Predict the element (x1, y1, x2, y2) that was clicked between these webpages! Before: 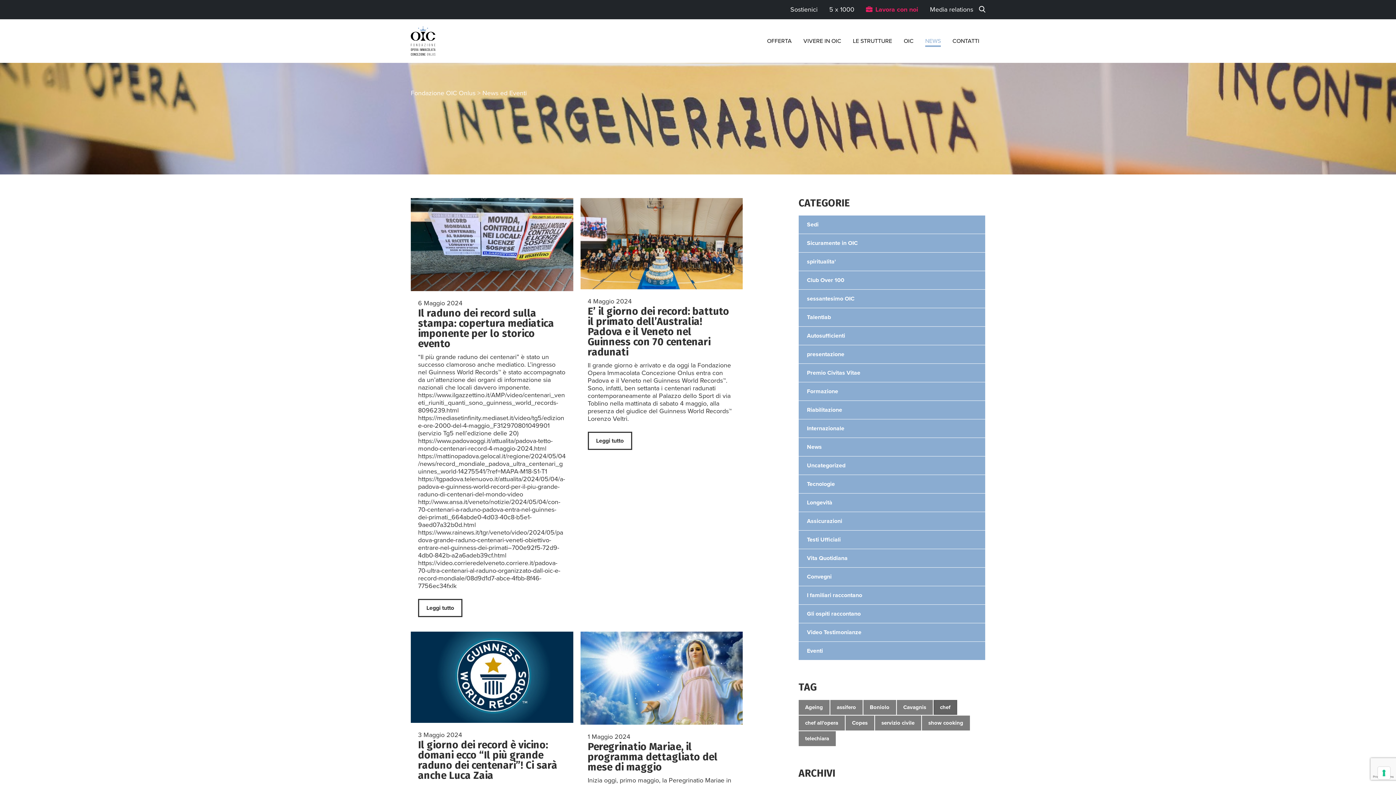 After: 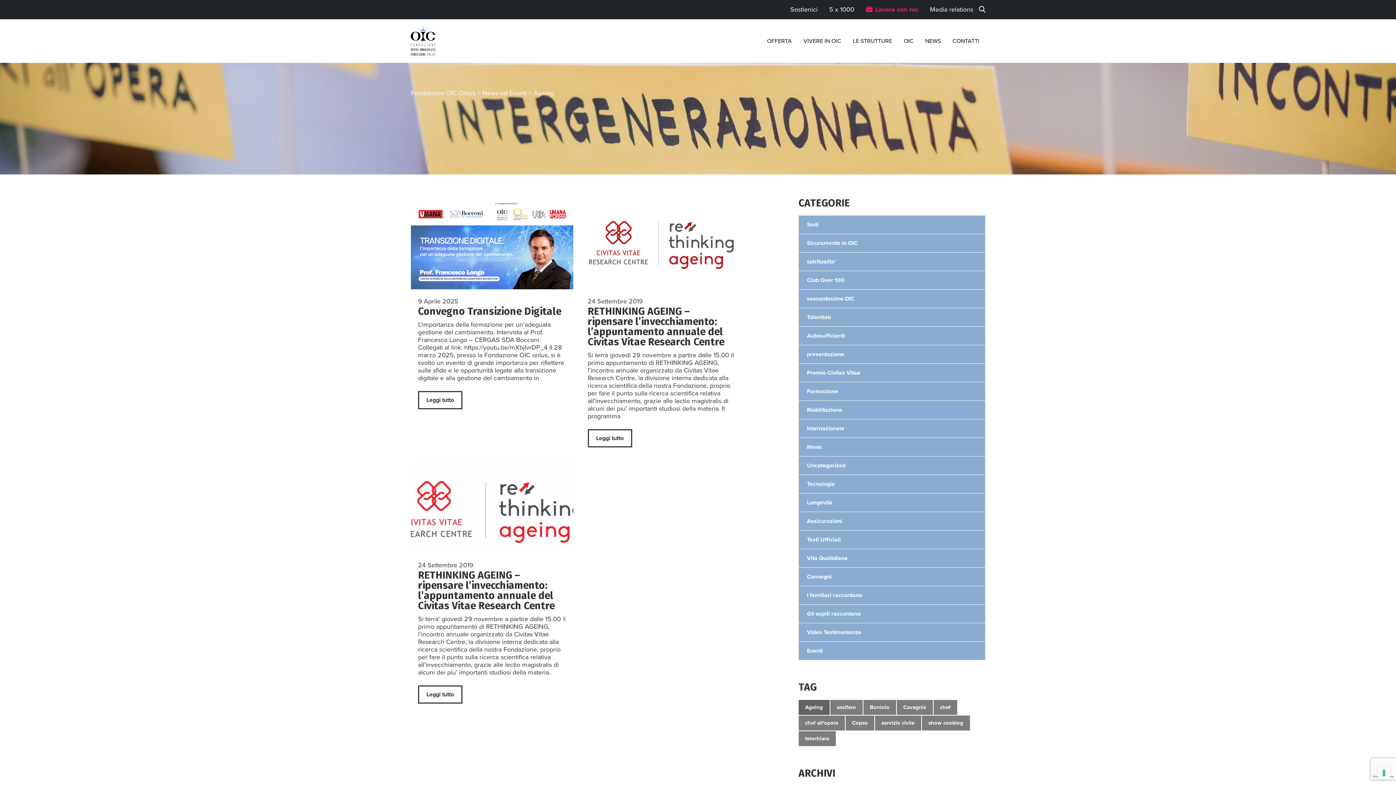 Action: label: Ageing bbox: (798, 700, 829, 715)